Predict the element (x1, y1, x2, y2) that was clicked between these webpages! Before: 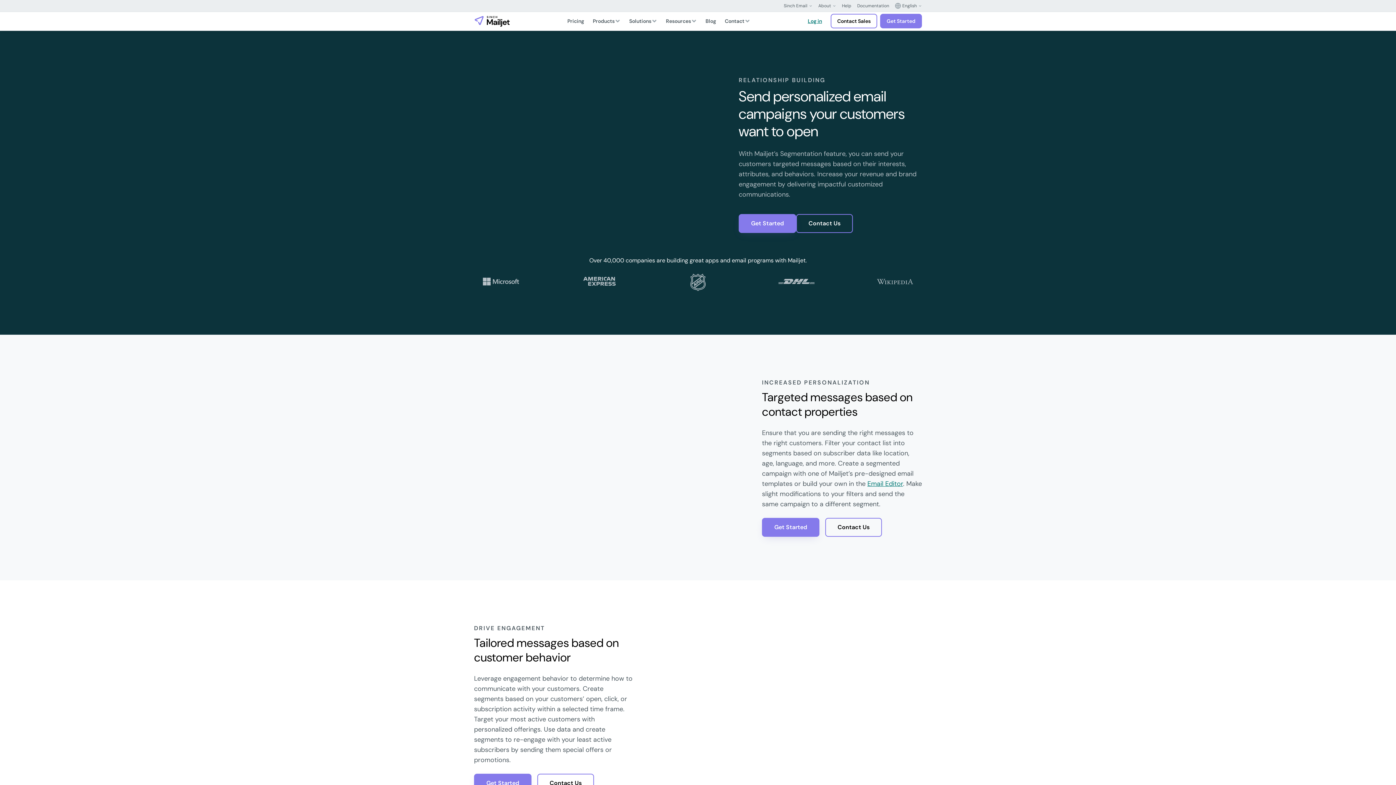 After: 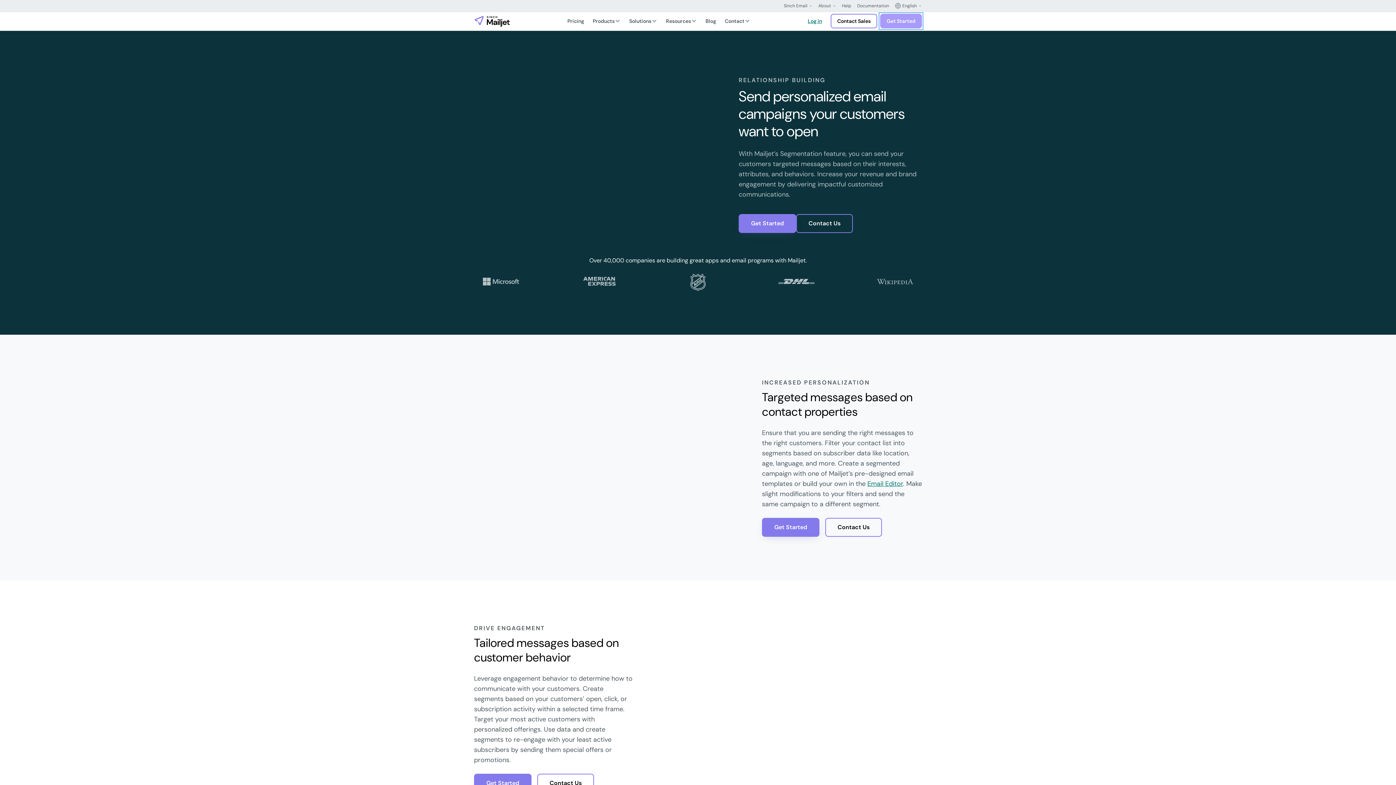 Action: label: [object Object] bbox: (880, 13, 922, 28)